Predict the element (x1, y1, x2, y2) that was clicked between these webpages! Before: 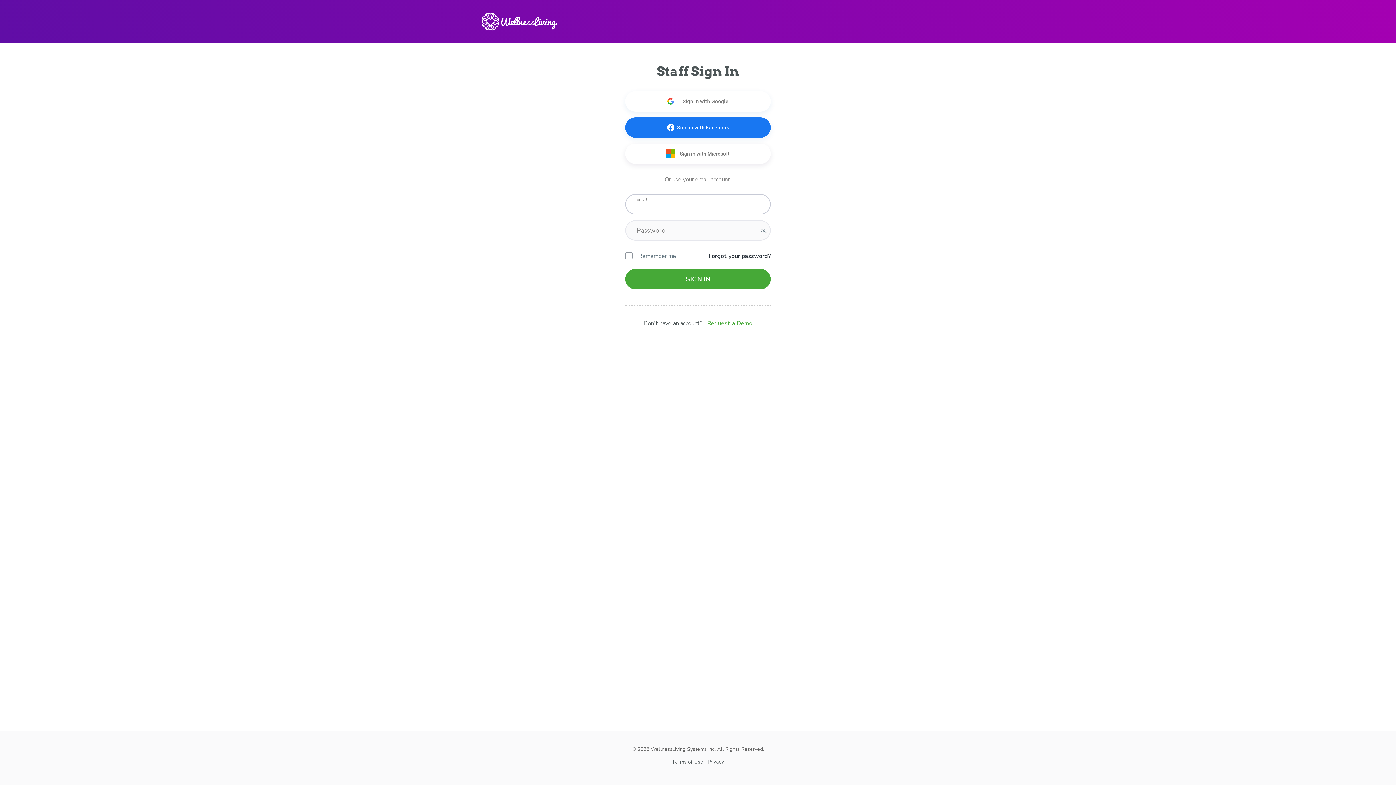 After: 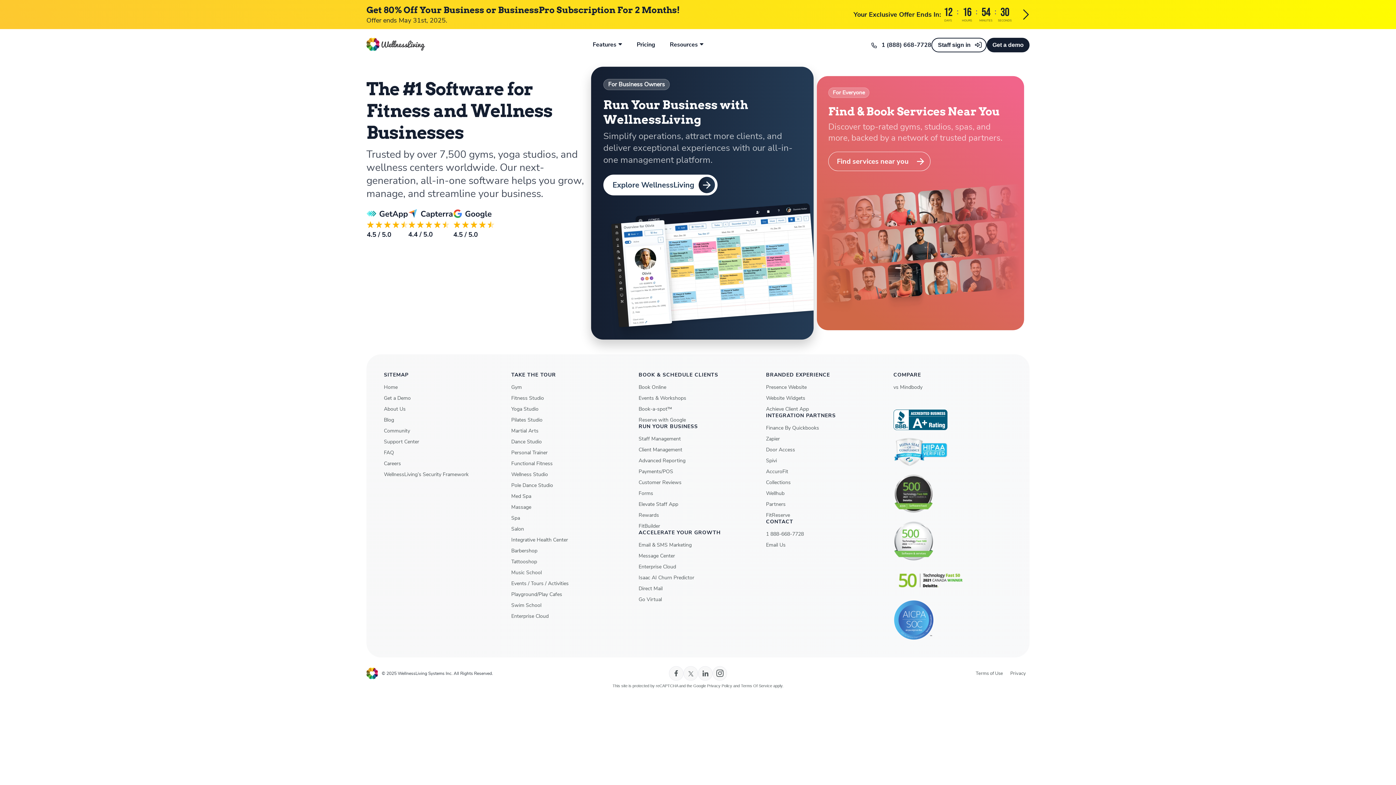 Action: bbox: (480, 11, 564, 31)